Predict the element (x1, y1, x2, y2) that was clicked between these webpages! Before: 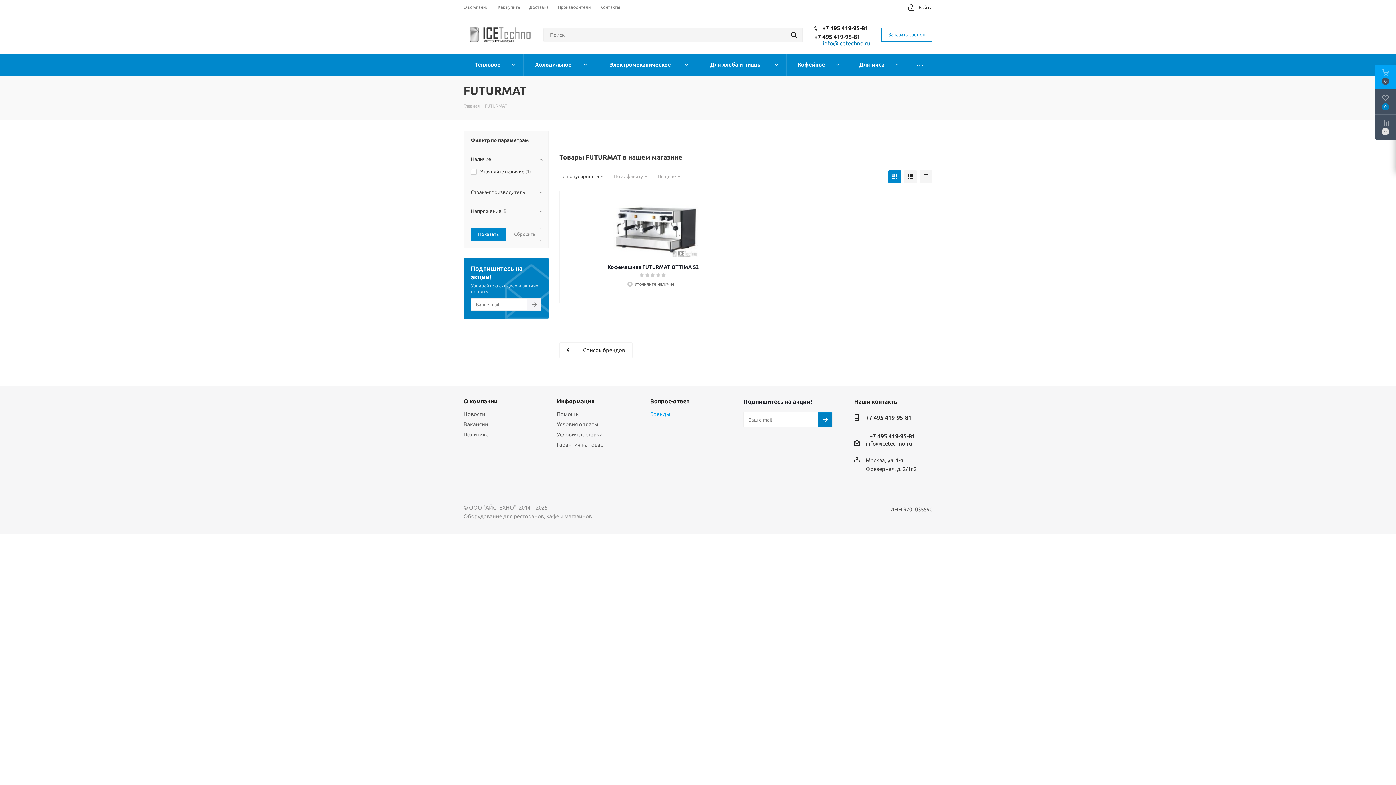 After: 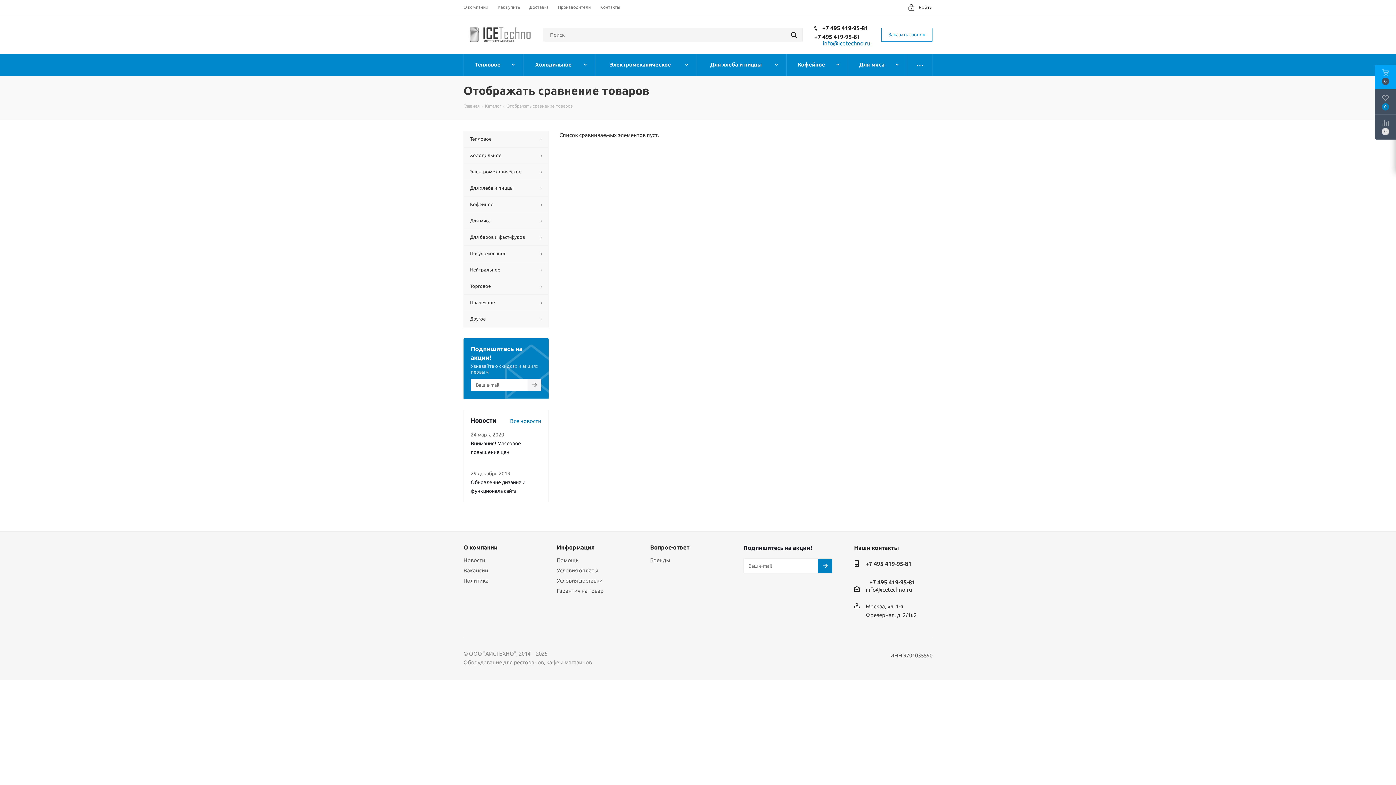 Action: bbox: (1375, 114, 1396, 139)